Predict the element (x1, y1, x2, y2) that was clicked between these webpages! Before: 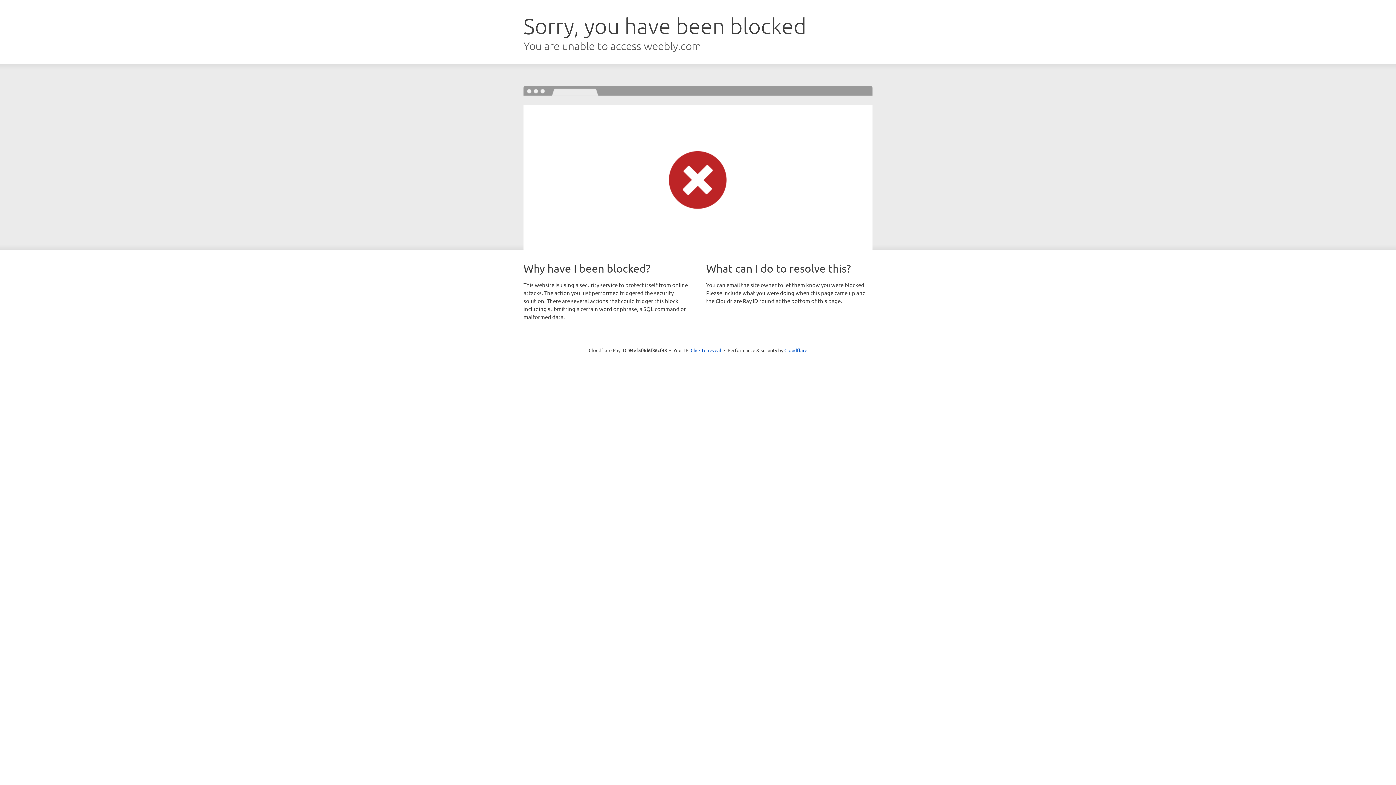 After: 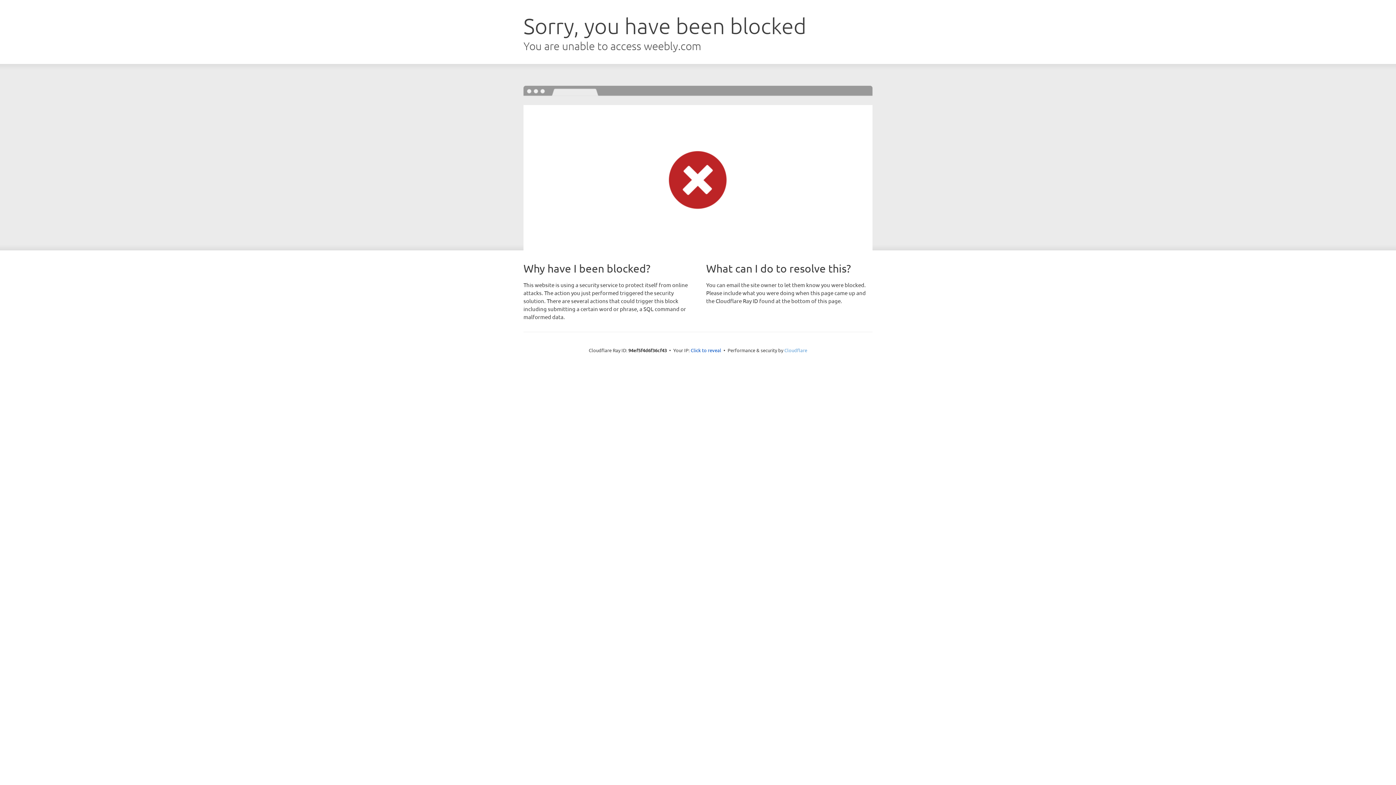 Action: bbox: (784, 347, 807, 353) label: Cloudflare